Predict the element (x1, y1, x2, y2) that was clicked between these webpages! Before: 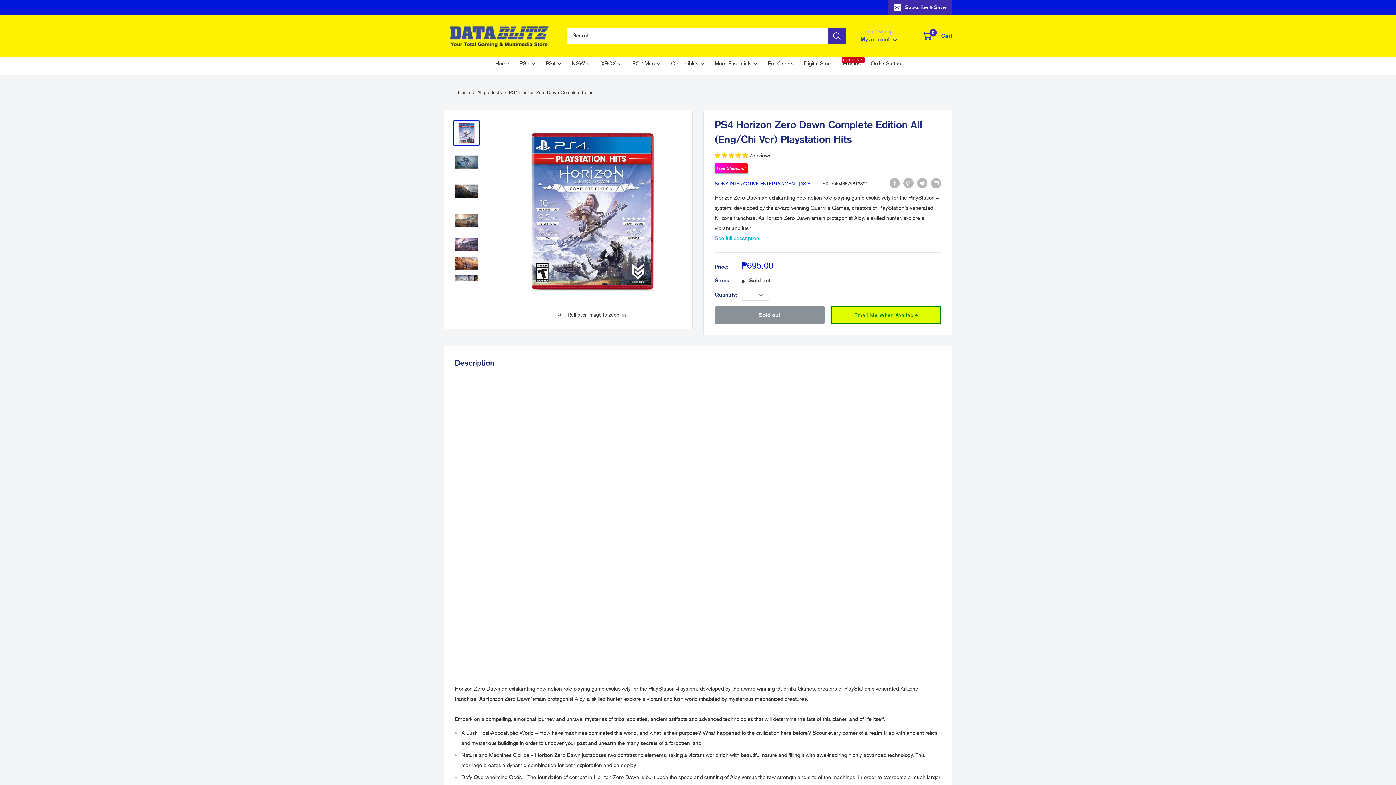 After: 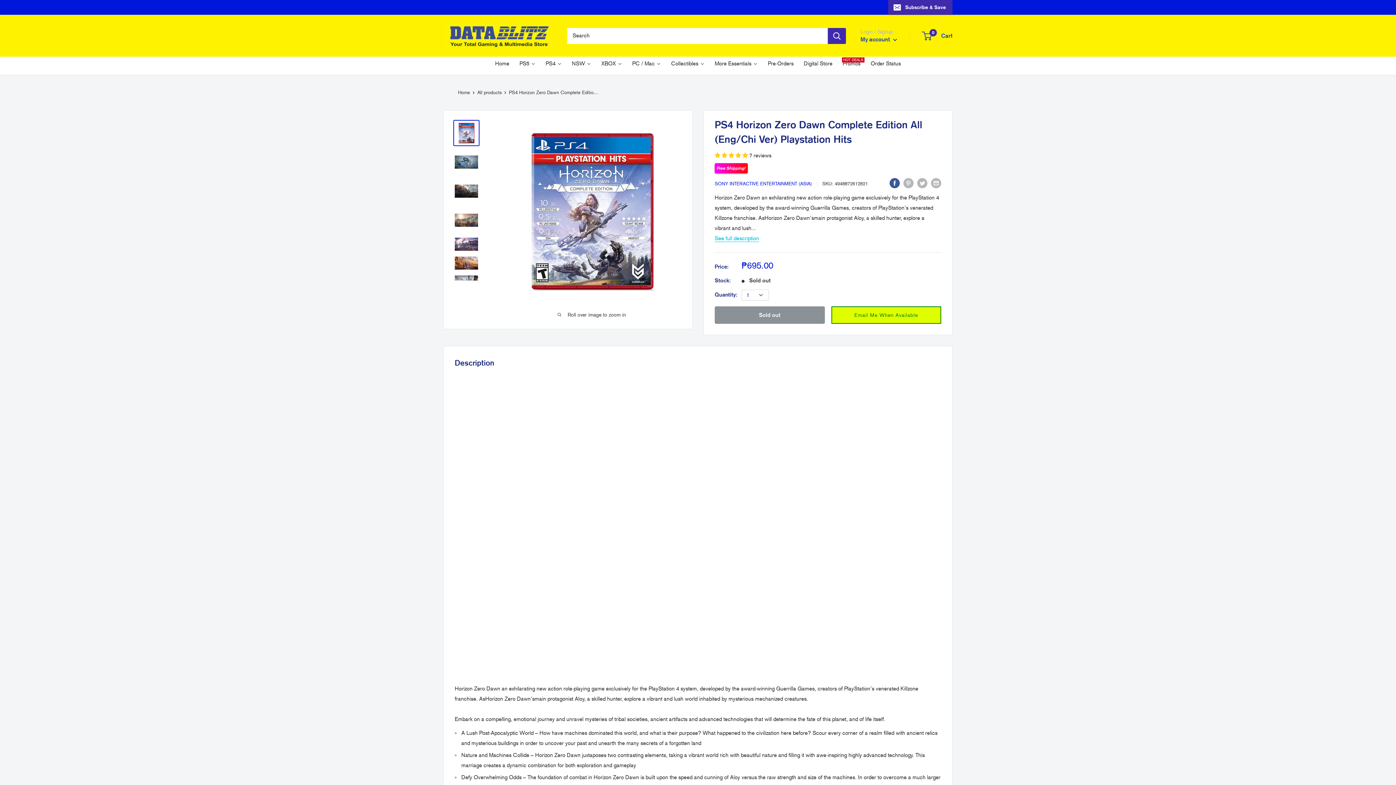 Action: label: Share on Facebook bbox: (889, 177, 900, 188)